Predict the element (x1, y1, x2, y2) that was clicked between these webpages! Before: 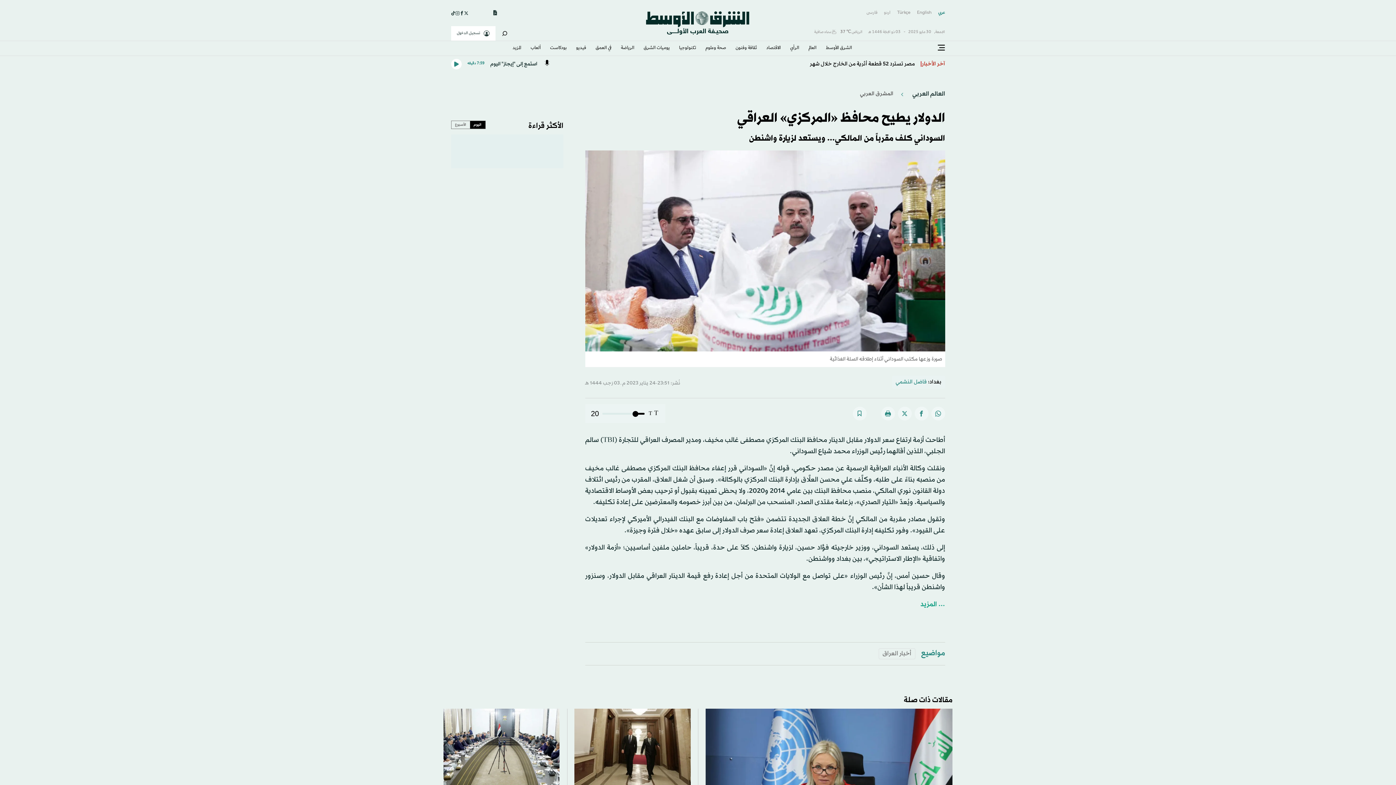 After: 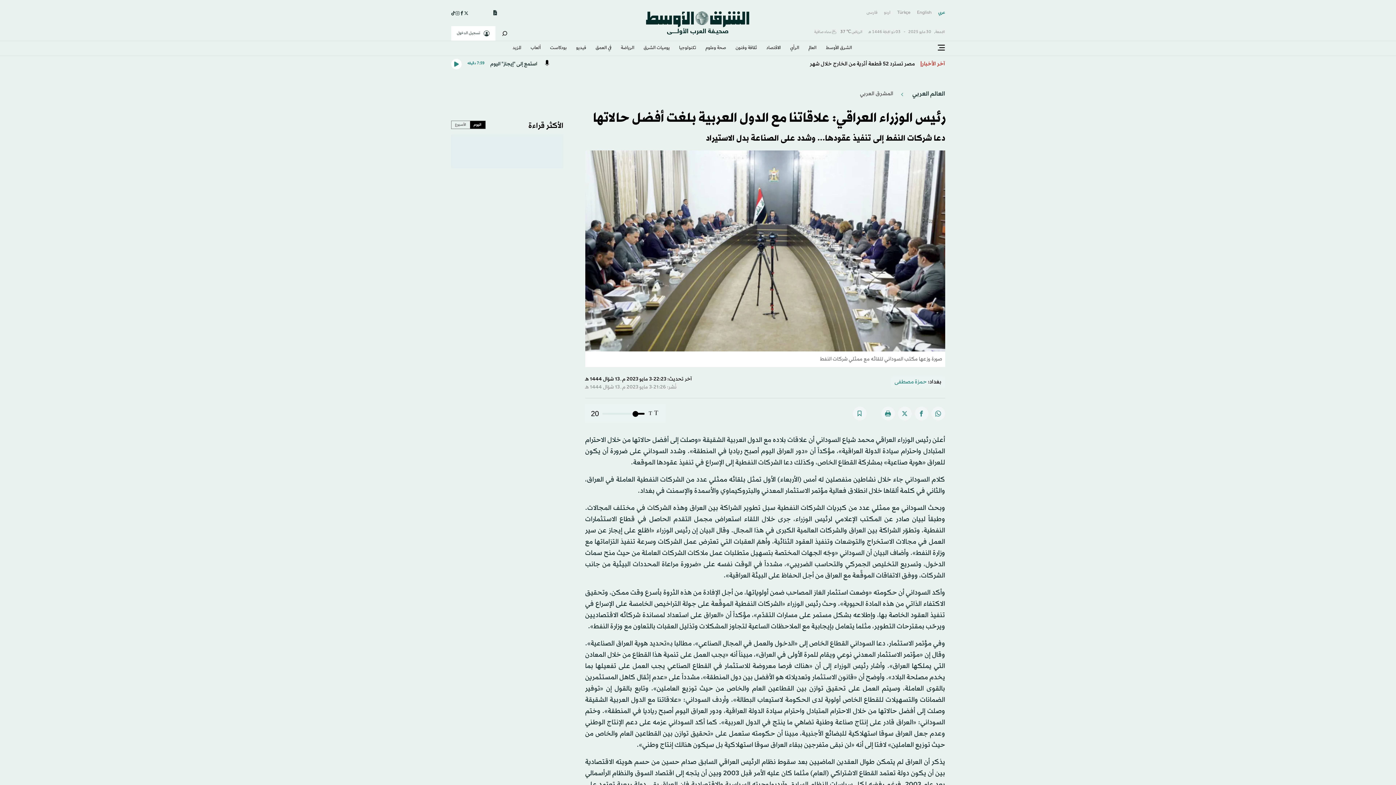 Action: bbox: (443, 744, 559, 751)